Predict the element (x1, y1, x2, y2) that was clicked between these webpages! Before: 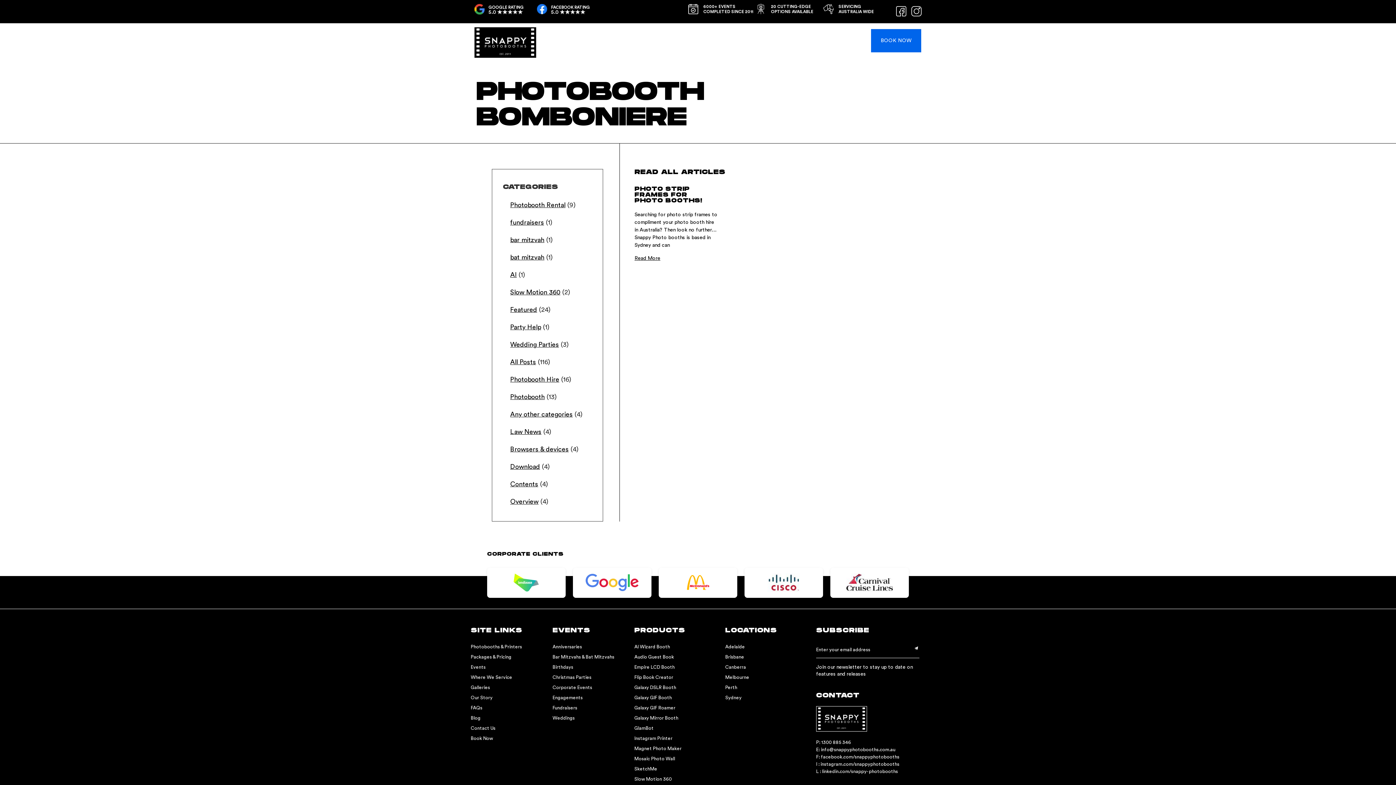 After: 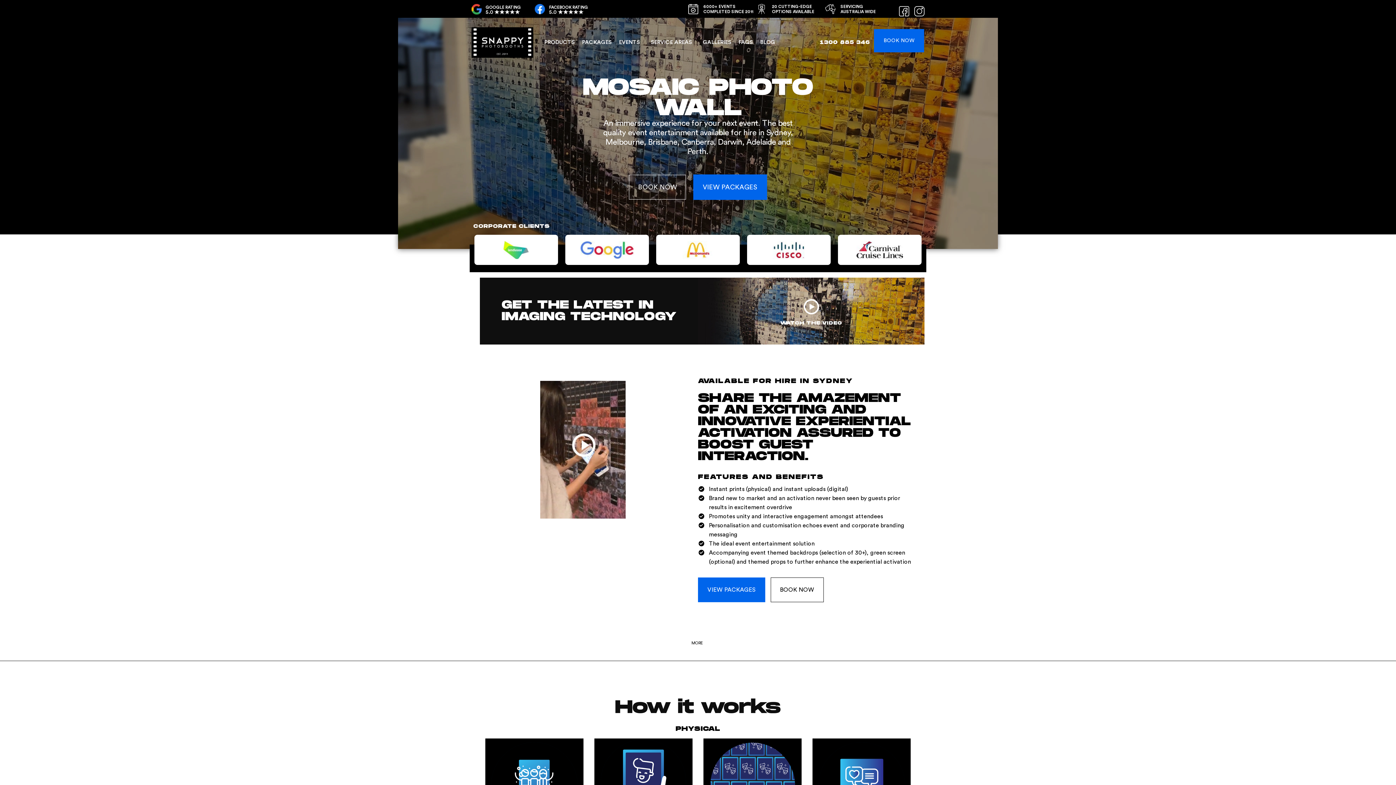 Action: bbox: (634, 756, 675, 761) label: Mosaic Photo Wall